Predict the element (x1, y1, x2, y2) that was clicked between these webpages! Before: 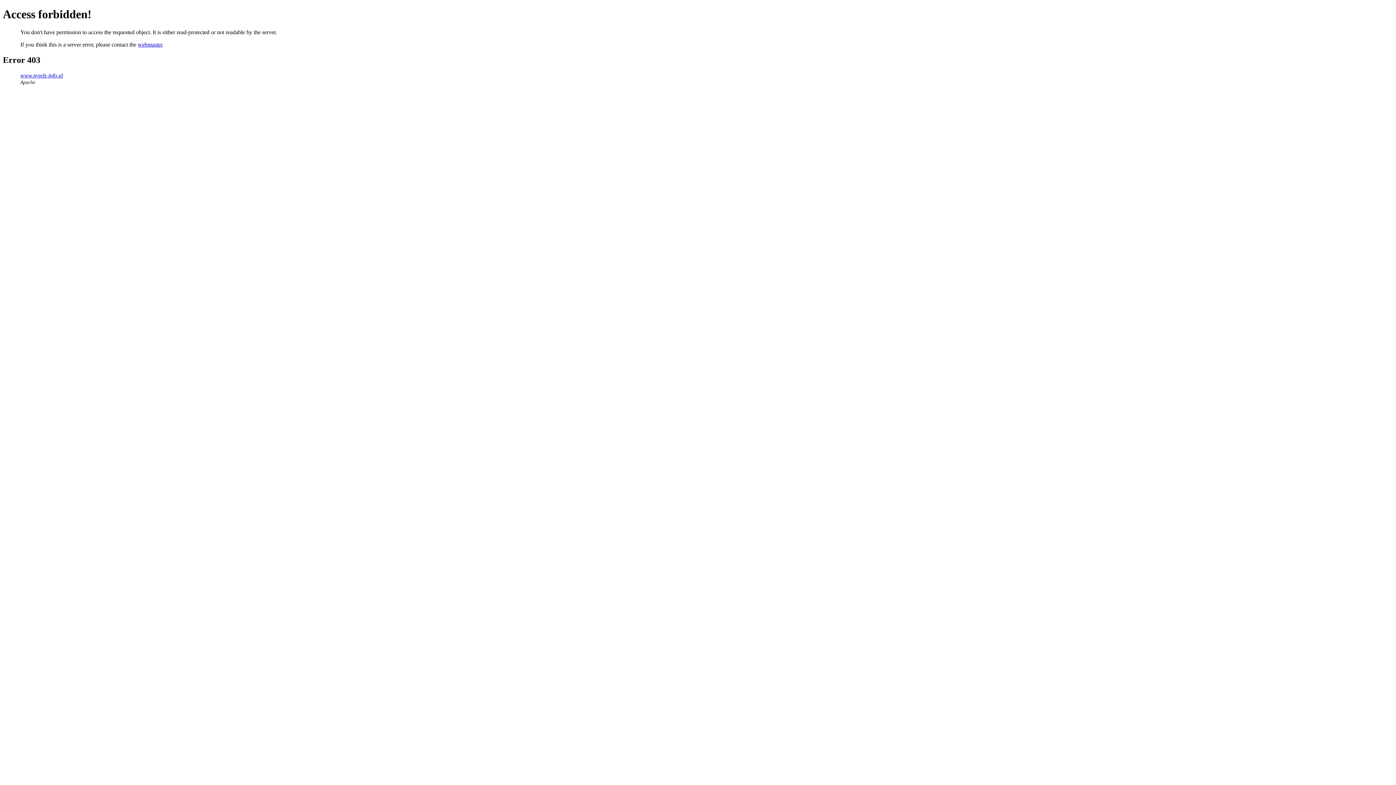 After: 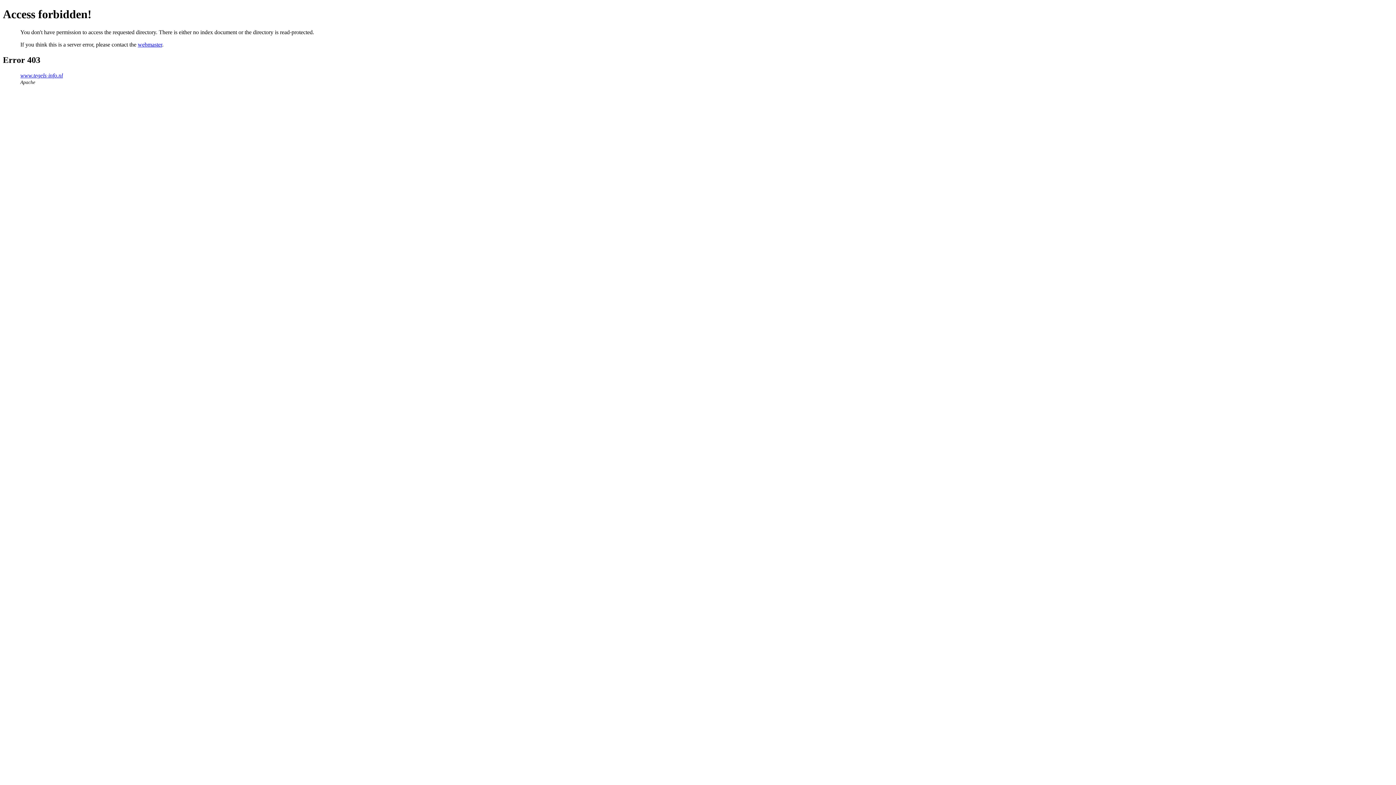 Action: bbox: (20, 72, 62, 78) label: www.tegels-info.nl